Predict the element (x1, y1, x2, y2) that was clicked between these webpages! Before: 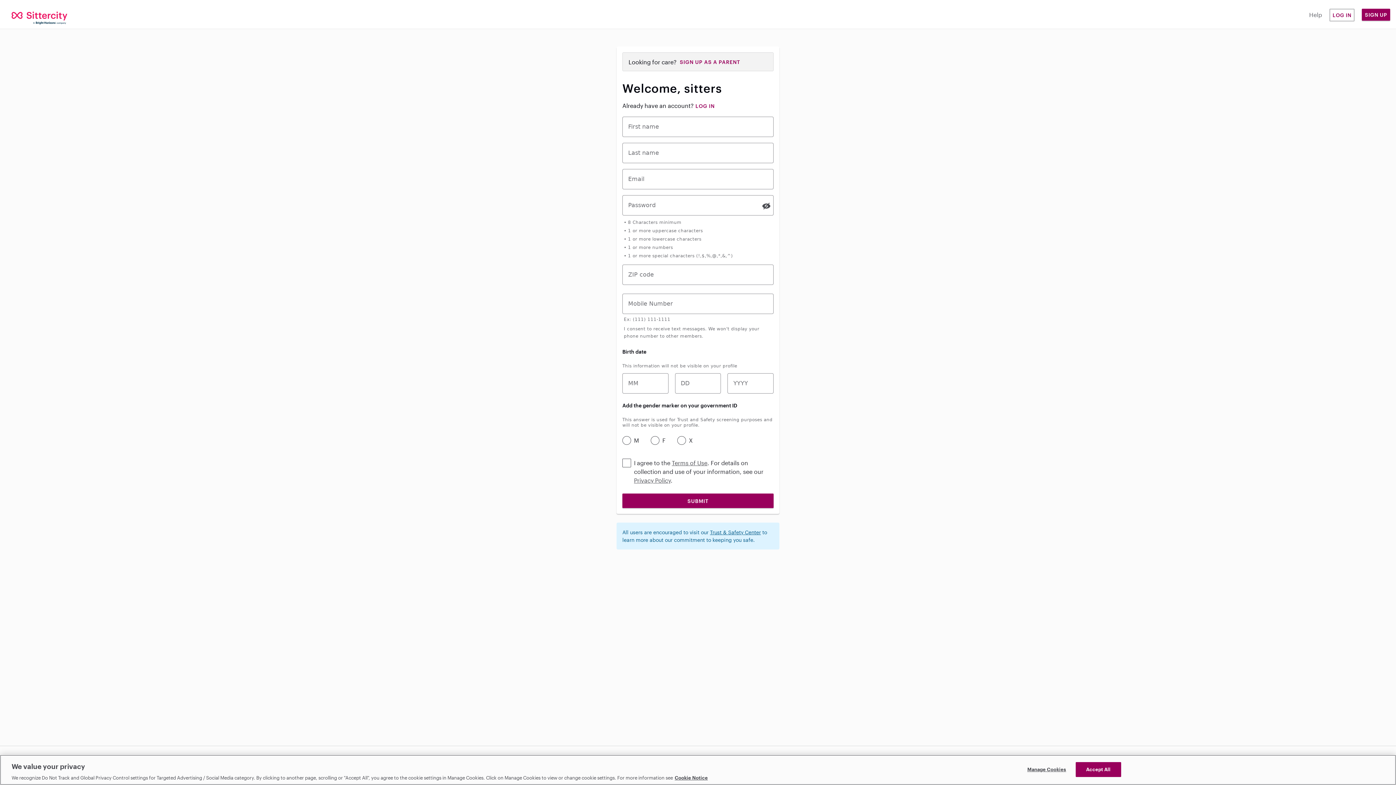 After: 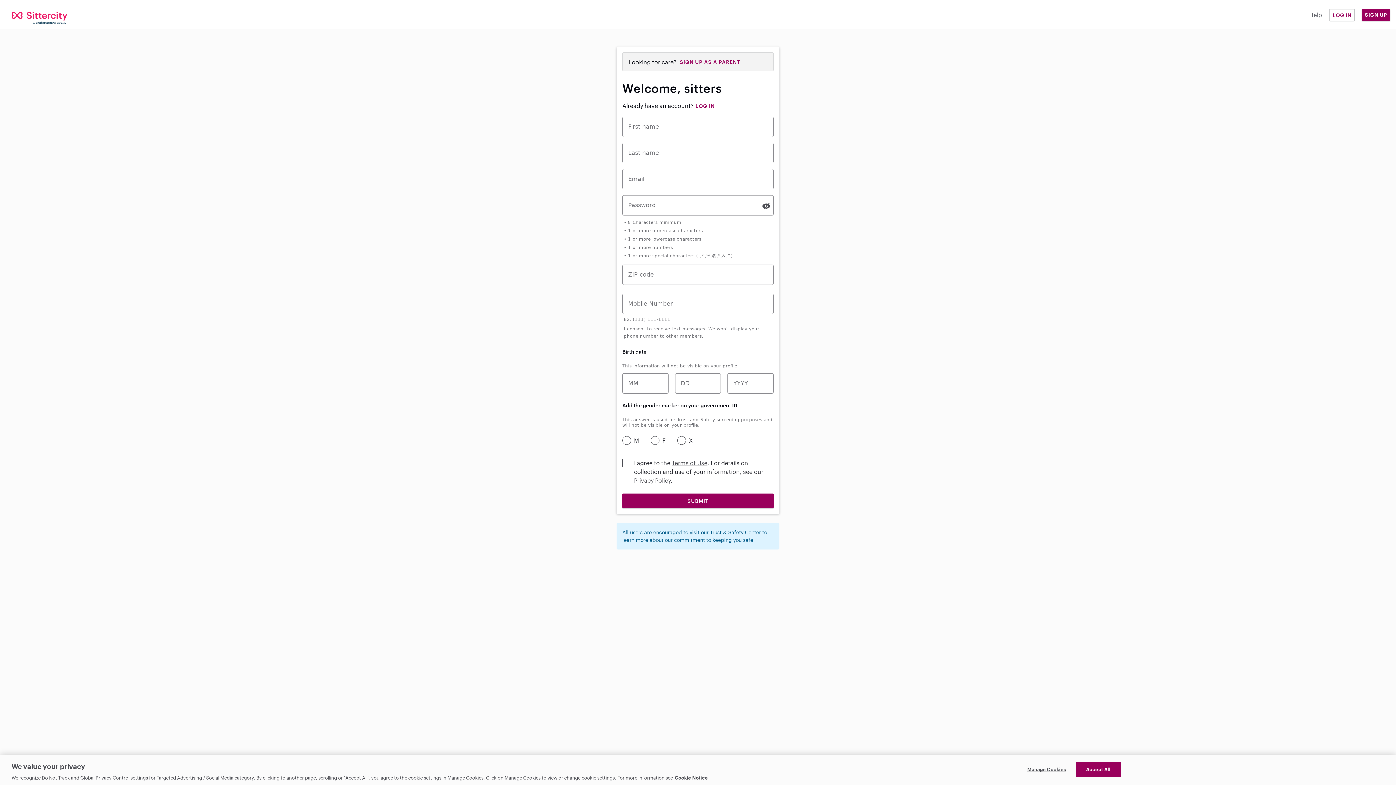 Action: label: Terms of Use bbox: (672, 459, 707, 466)